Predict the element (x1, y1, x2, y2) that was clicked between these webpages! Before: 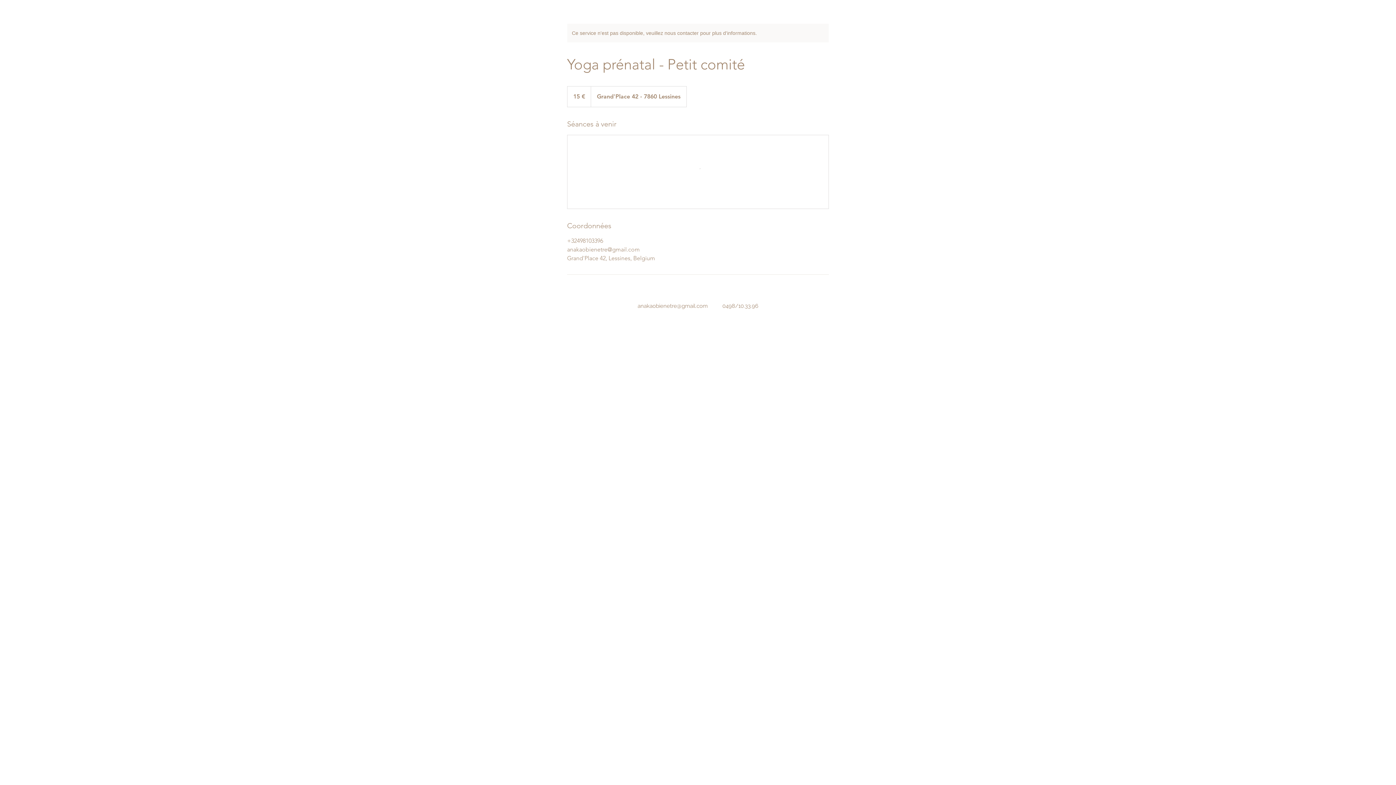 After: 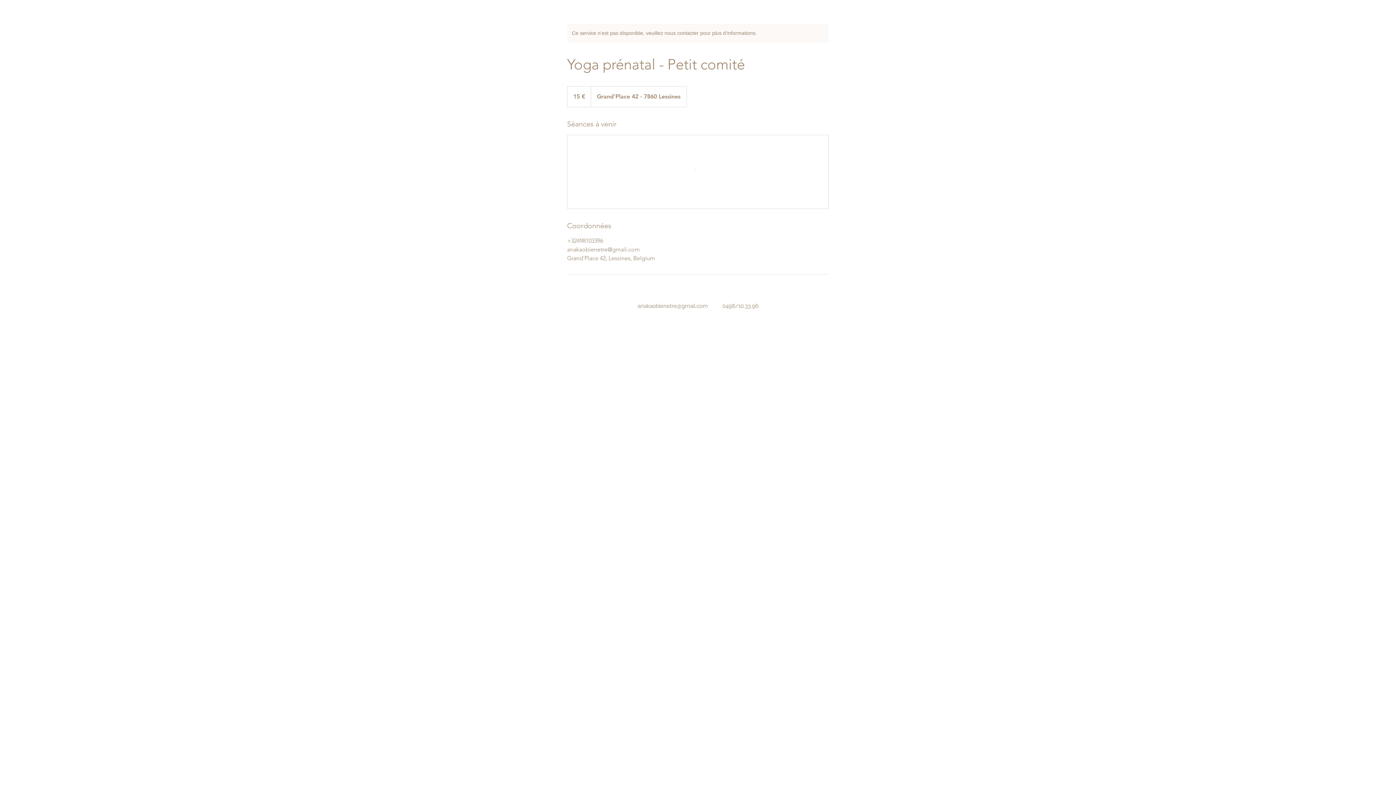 Action: bbox: (637, 302, 708, 309) label: anakaobienetre@gmail.com